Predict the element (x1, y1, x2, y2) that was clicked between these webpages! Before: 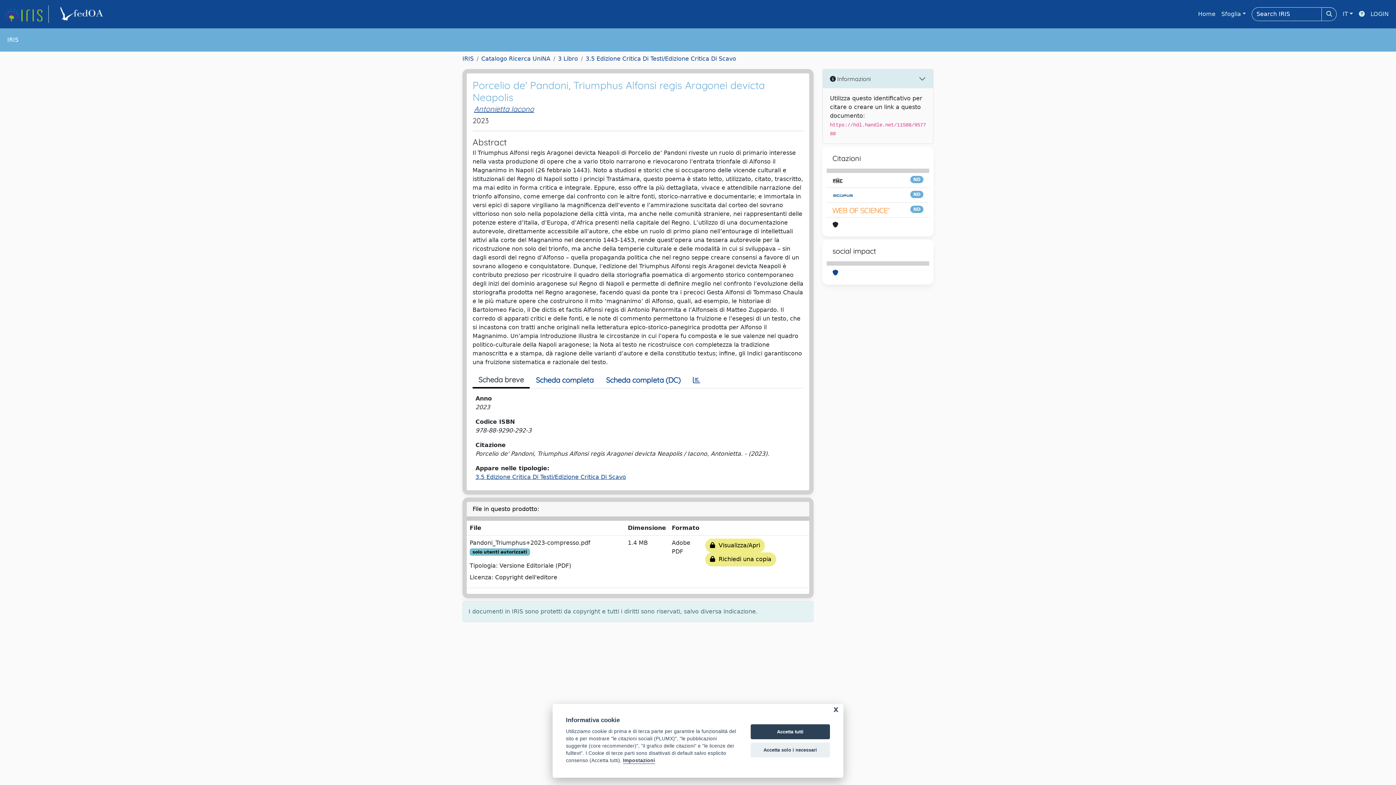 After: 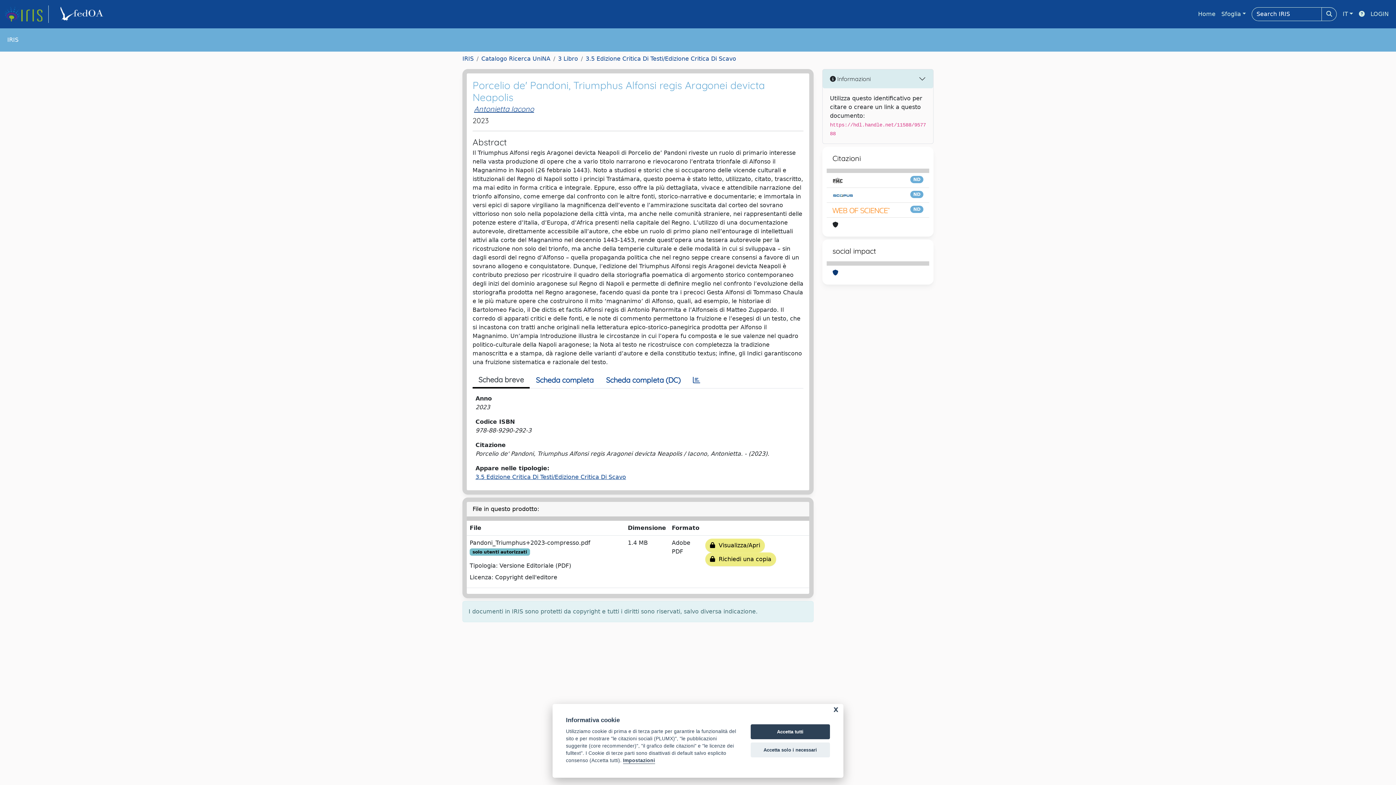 Action: bbox: (832, 268, 838, 277)